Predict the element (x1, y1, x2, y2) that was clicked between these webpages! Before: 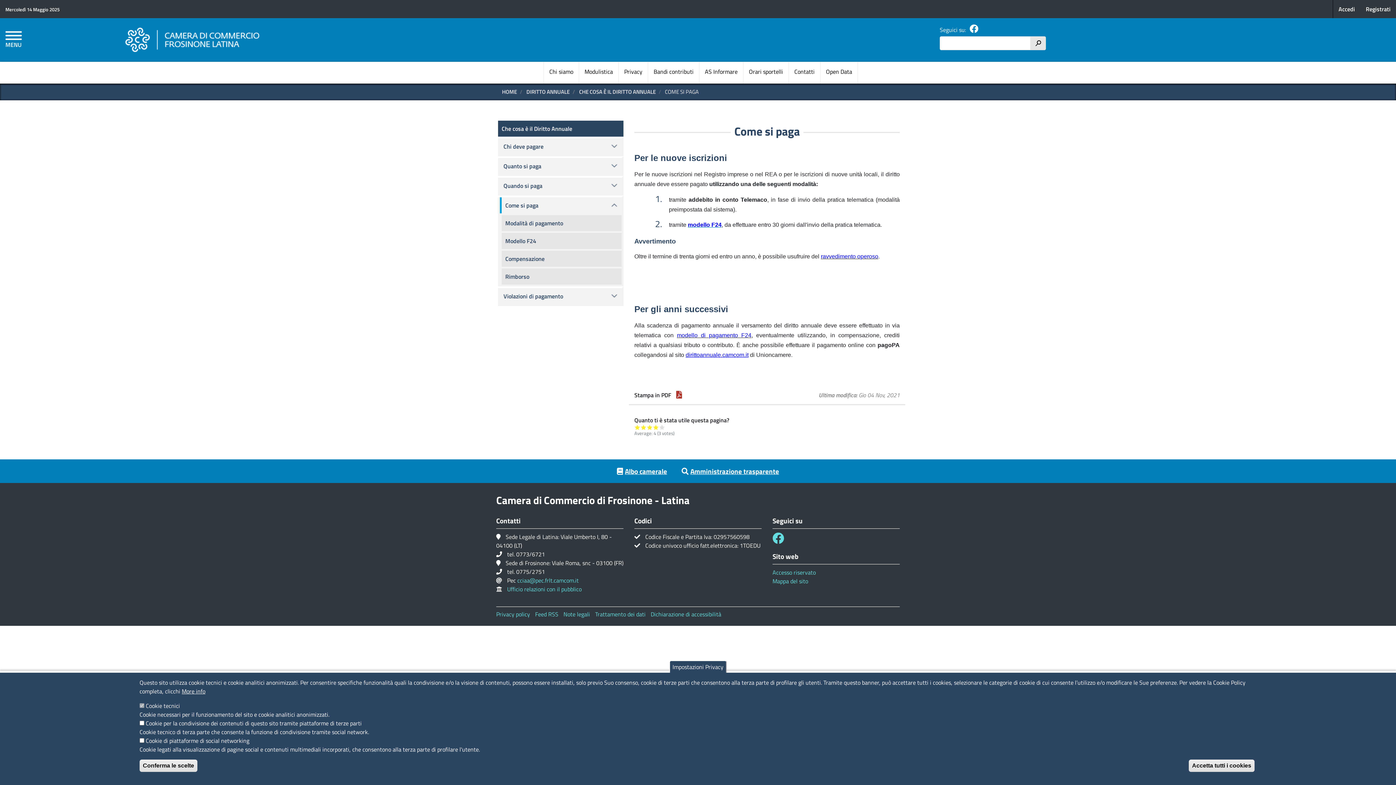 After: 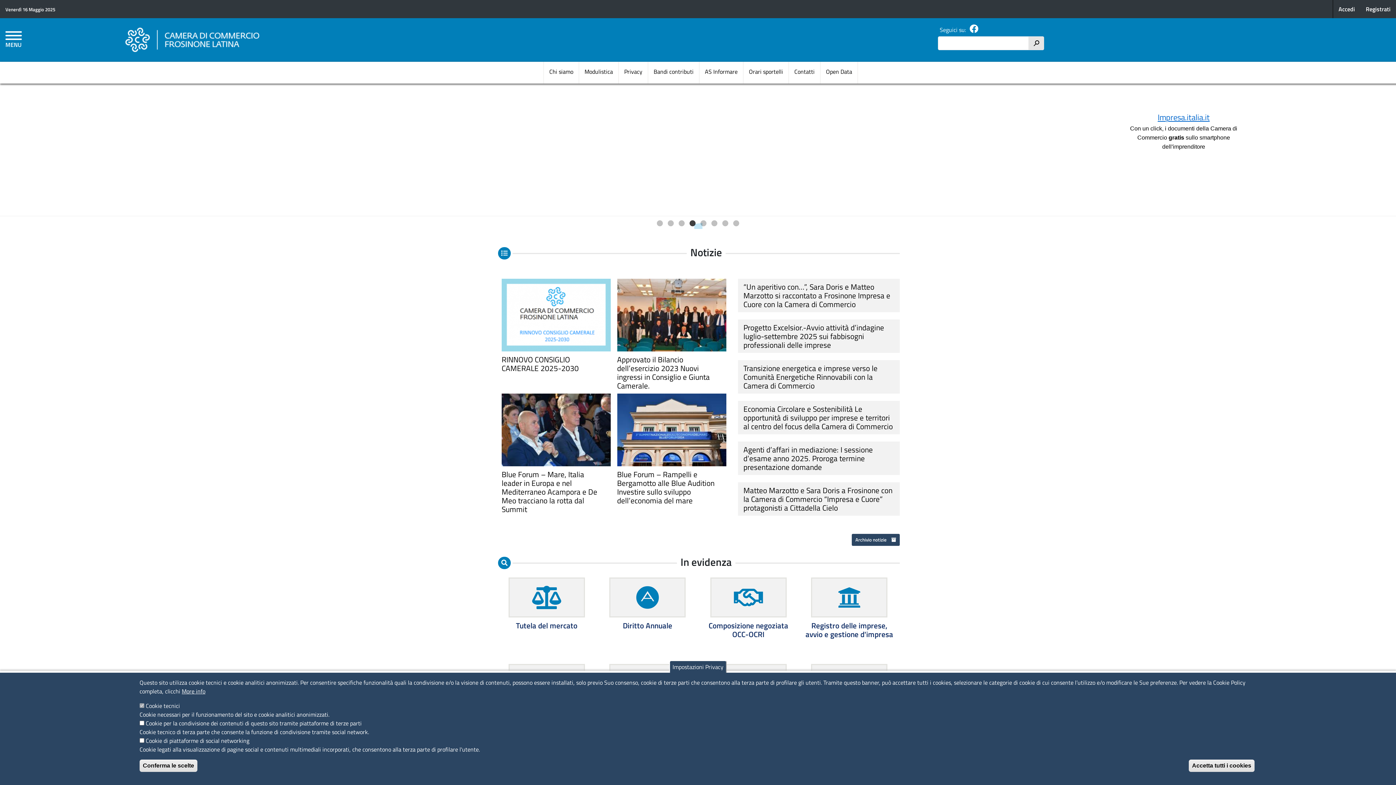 Action: bbox: (122, 24, 263, 56)